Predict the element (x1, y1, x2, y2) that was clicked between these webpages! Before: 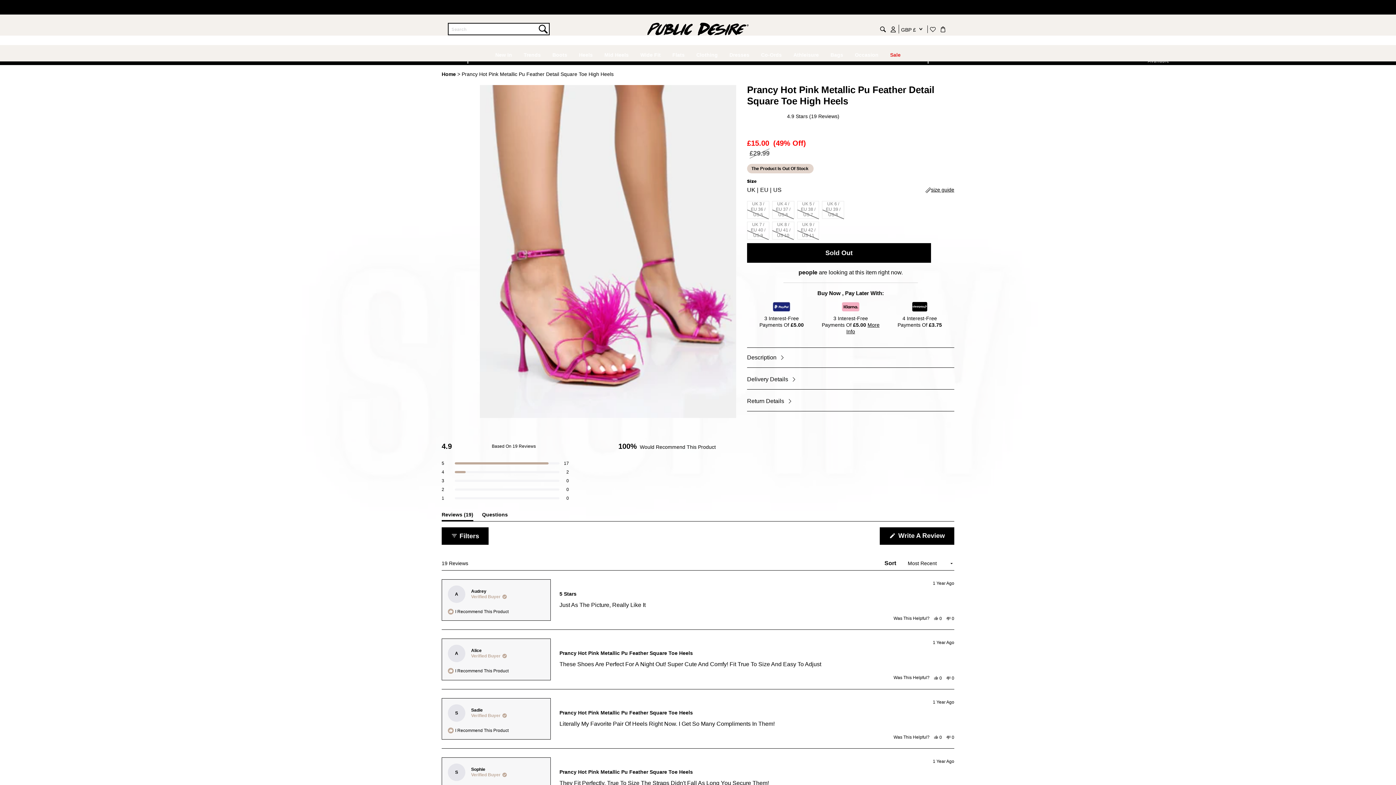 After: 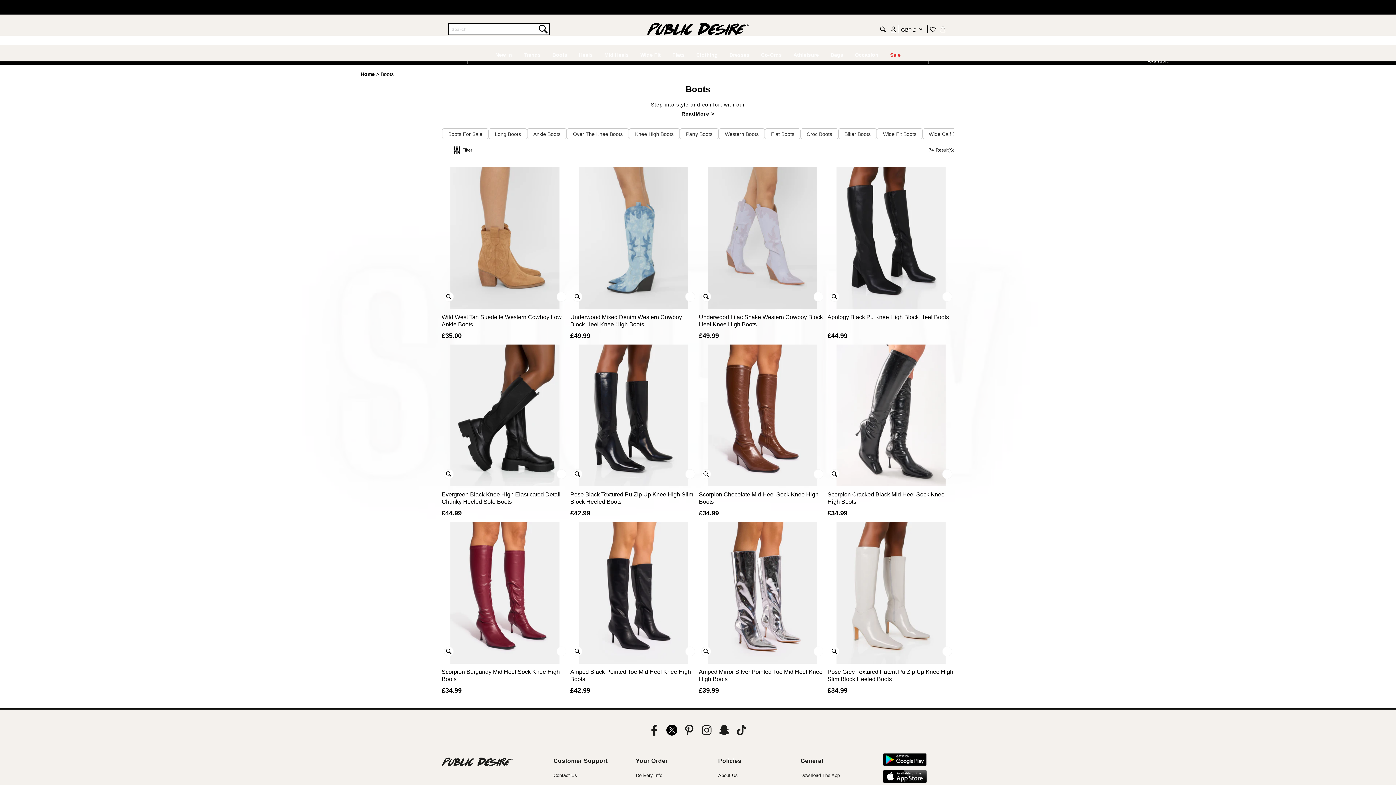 Action: label: Boots bbox: (549, 45, 570, 61)